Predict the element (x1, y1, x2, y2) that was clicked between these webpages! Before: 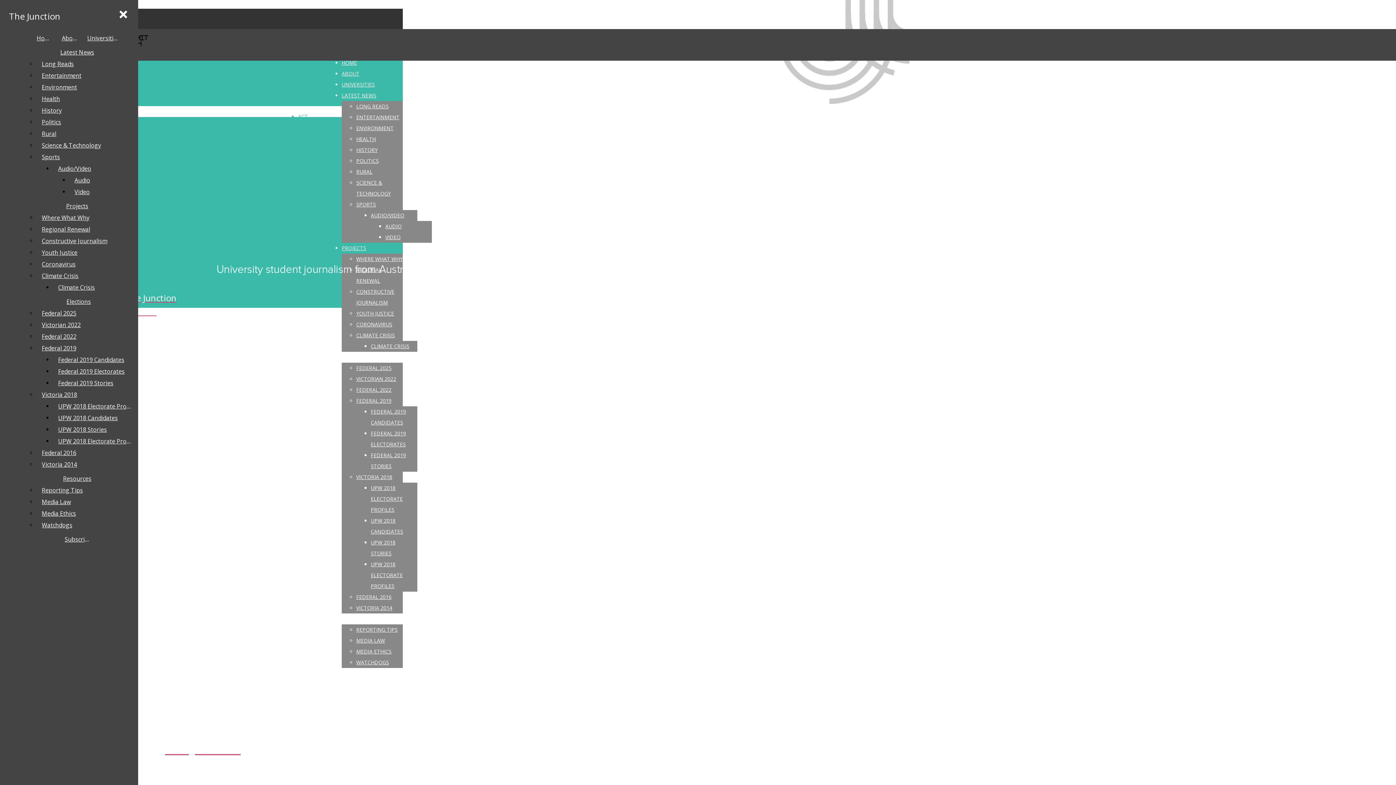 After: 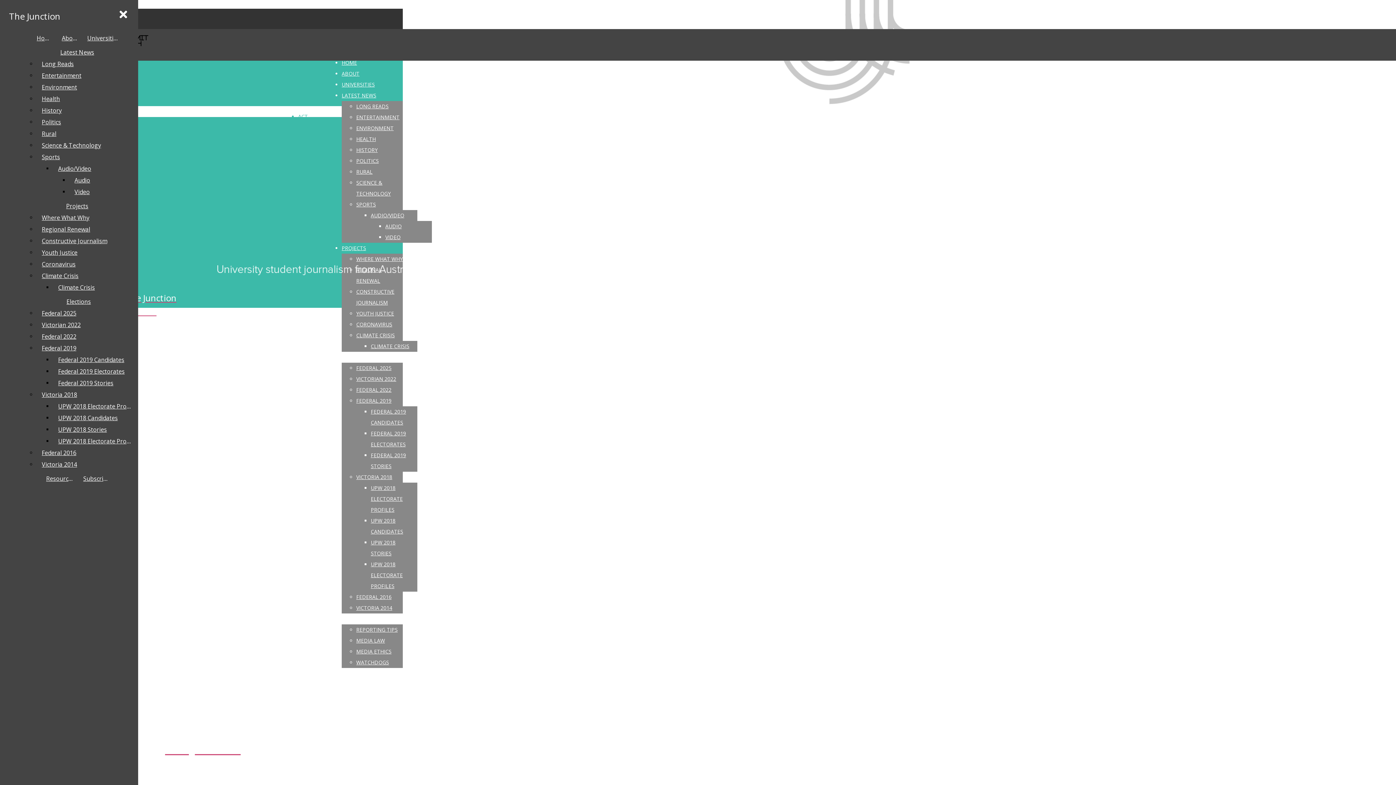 Action: bbox: (38, 319, 135, 330) label: Victorian 2022